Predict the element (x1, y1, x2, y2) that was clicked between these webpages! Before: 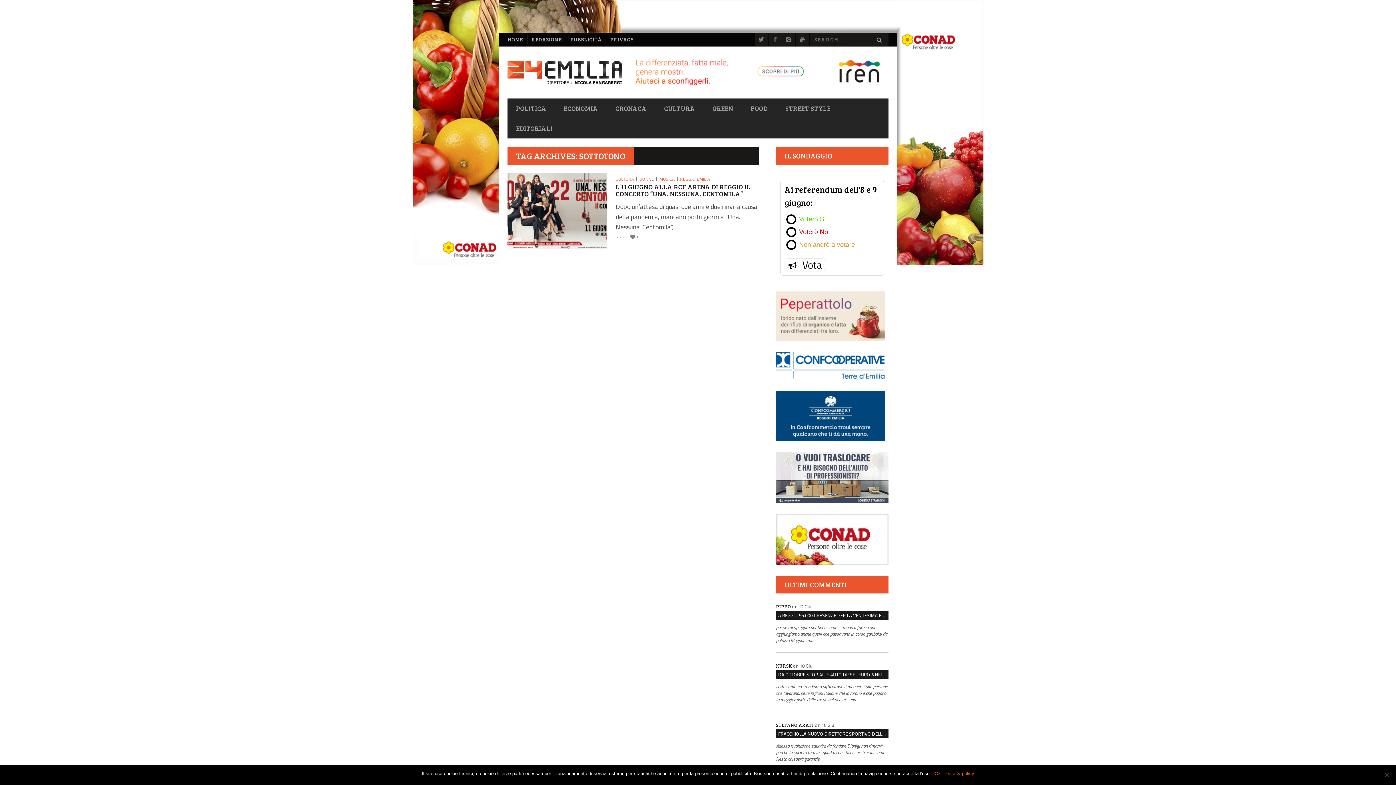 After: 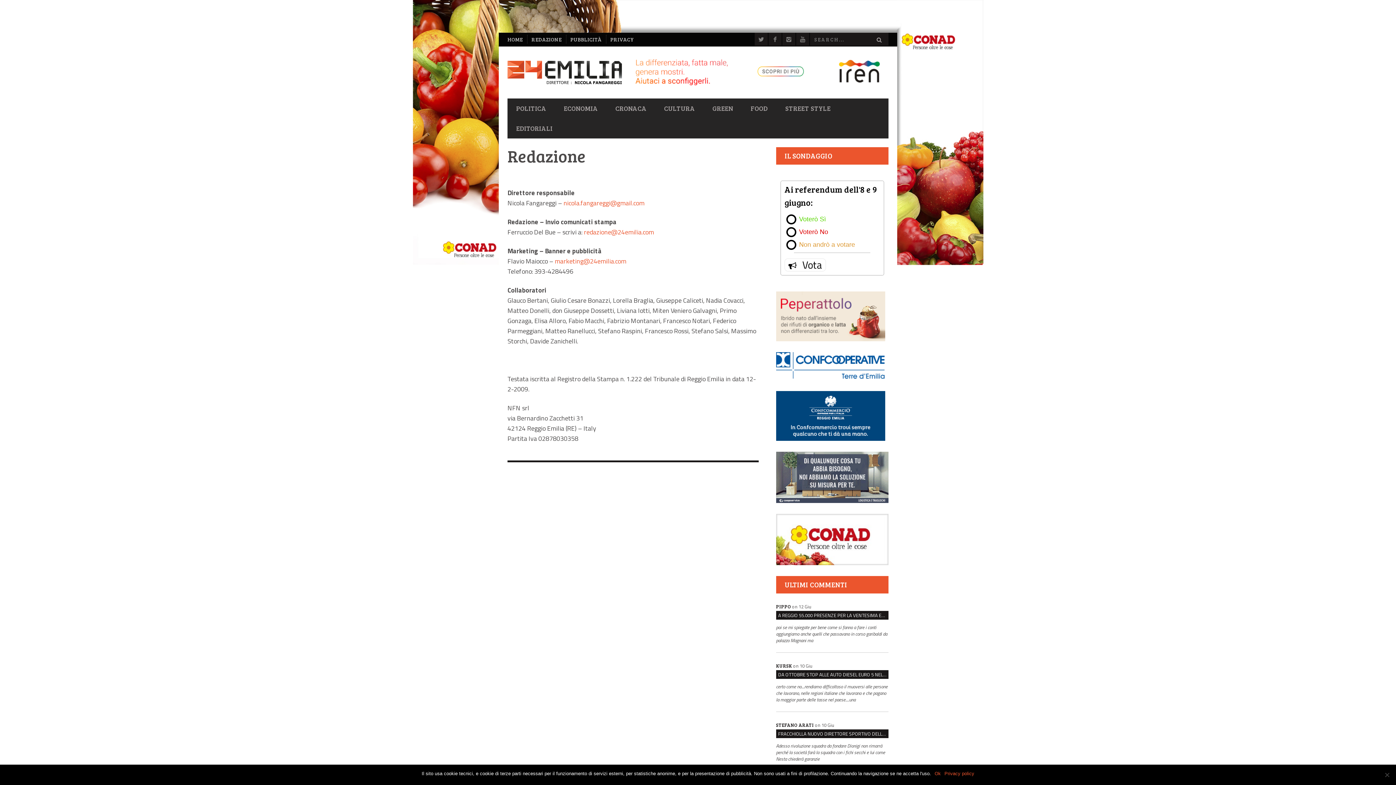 Action: label: REDAZIONE bbox: (527, 32, 566, 46)